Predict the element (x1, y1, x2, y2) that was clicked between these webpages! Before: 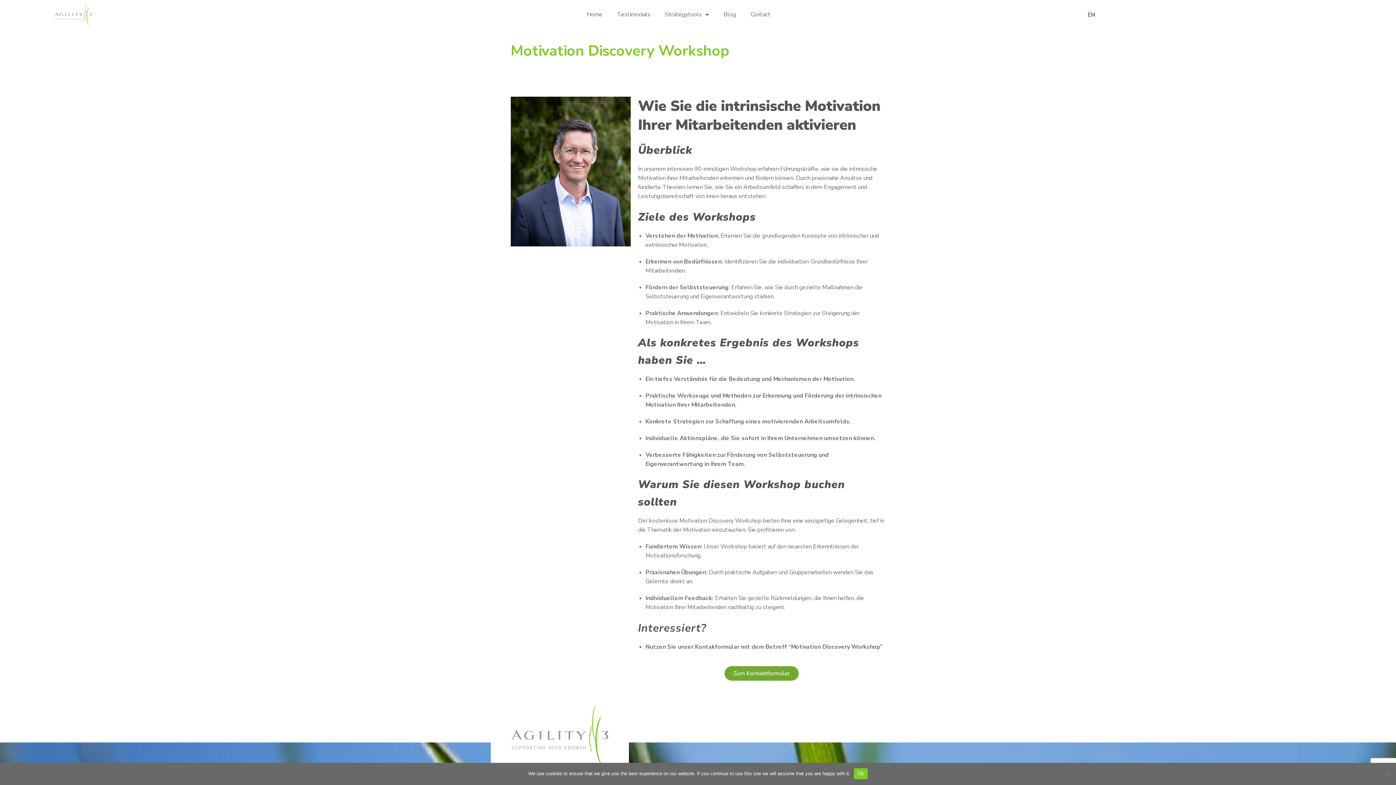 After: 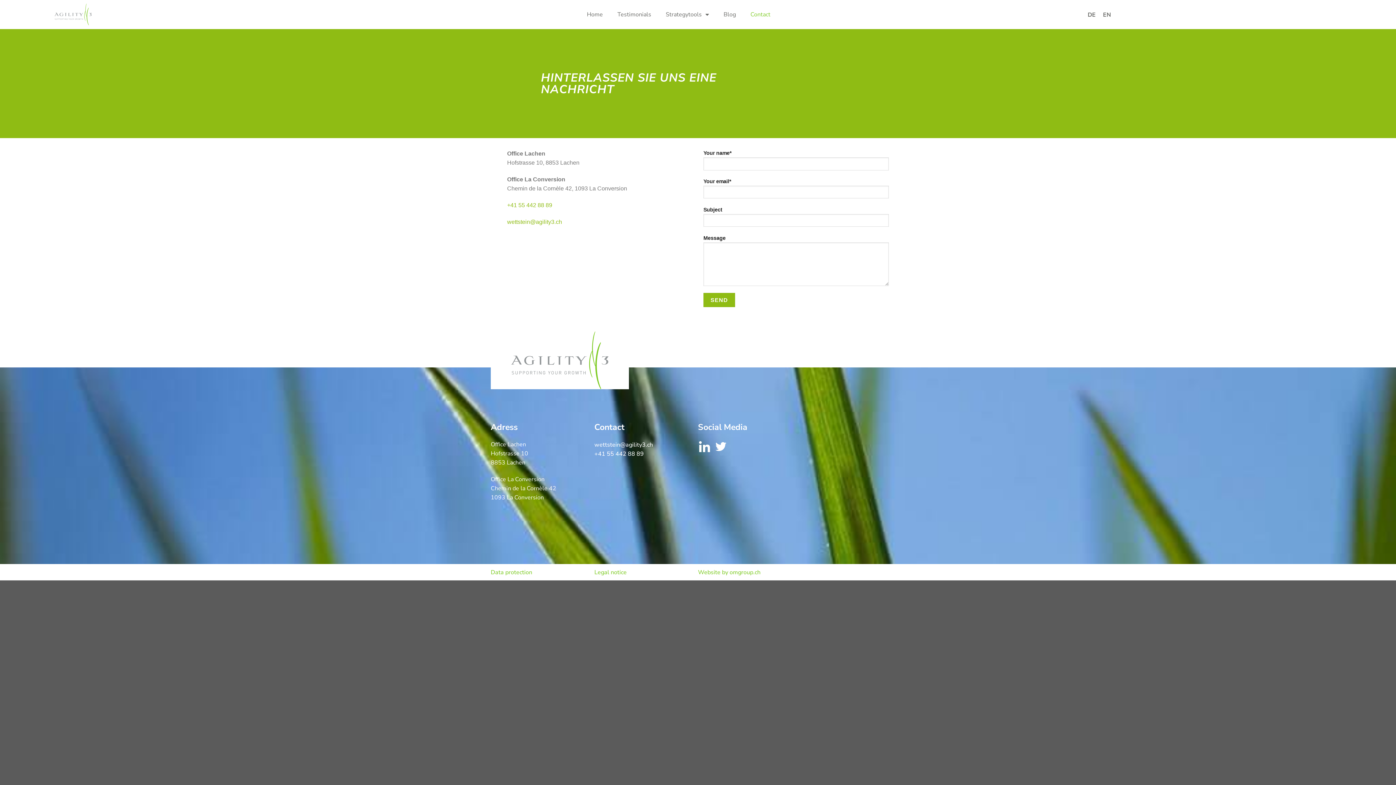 Action: bbox: (743, 6, 777, 22) label: Contact